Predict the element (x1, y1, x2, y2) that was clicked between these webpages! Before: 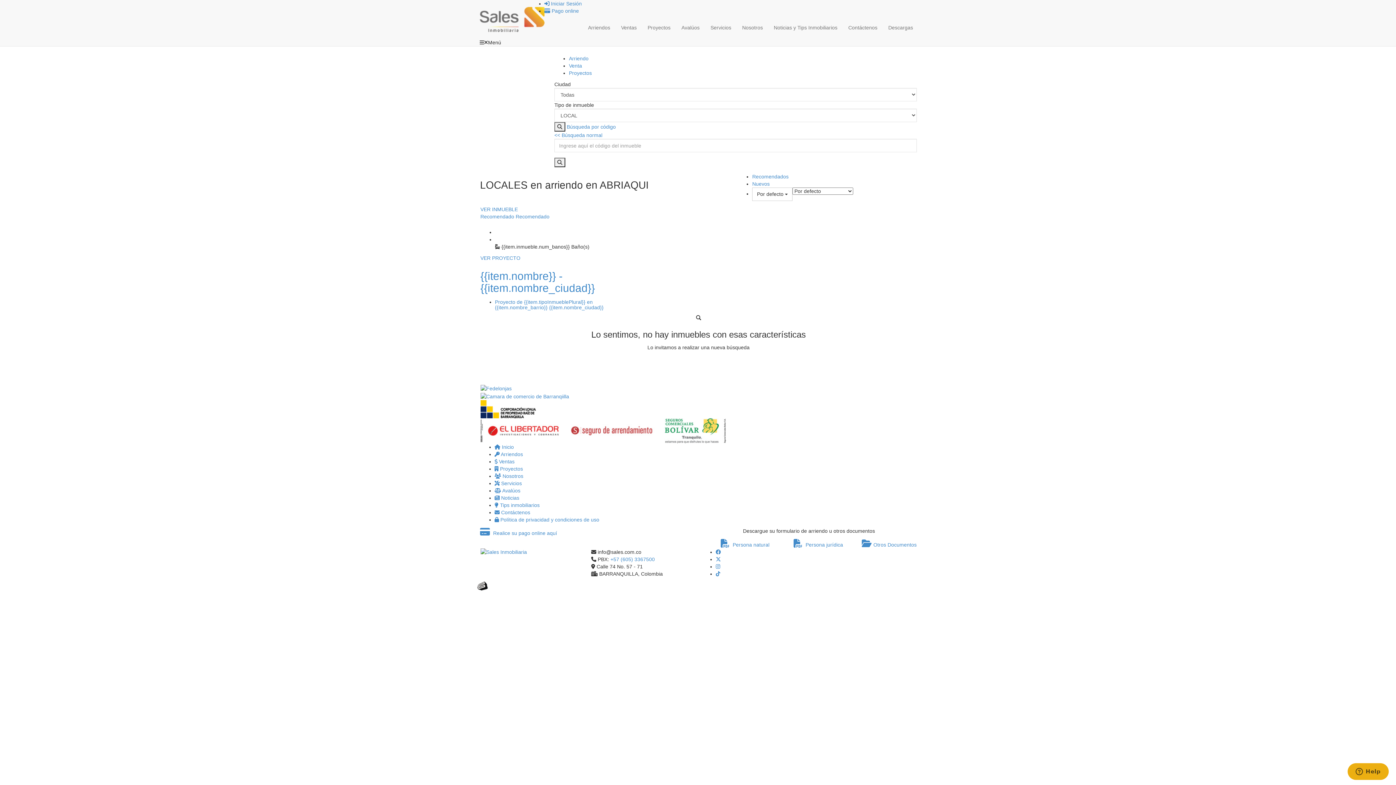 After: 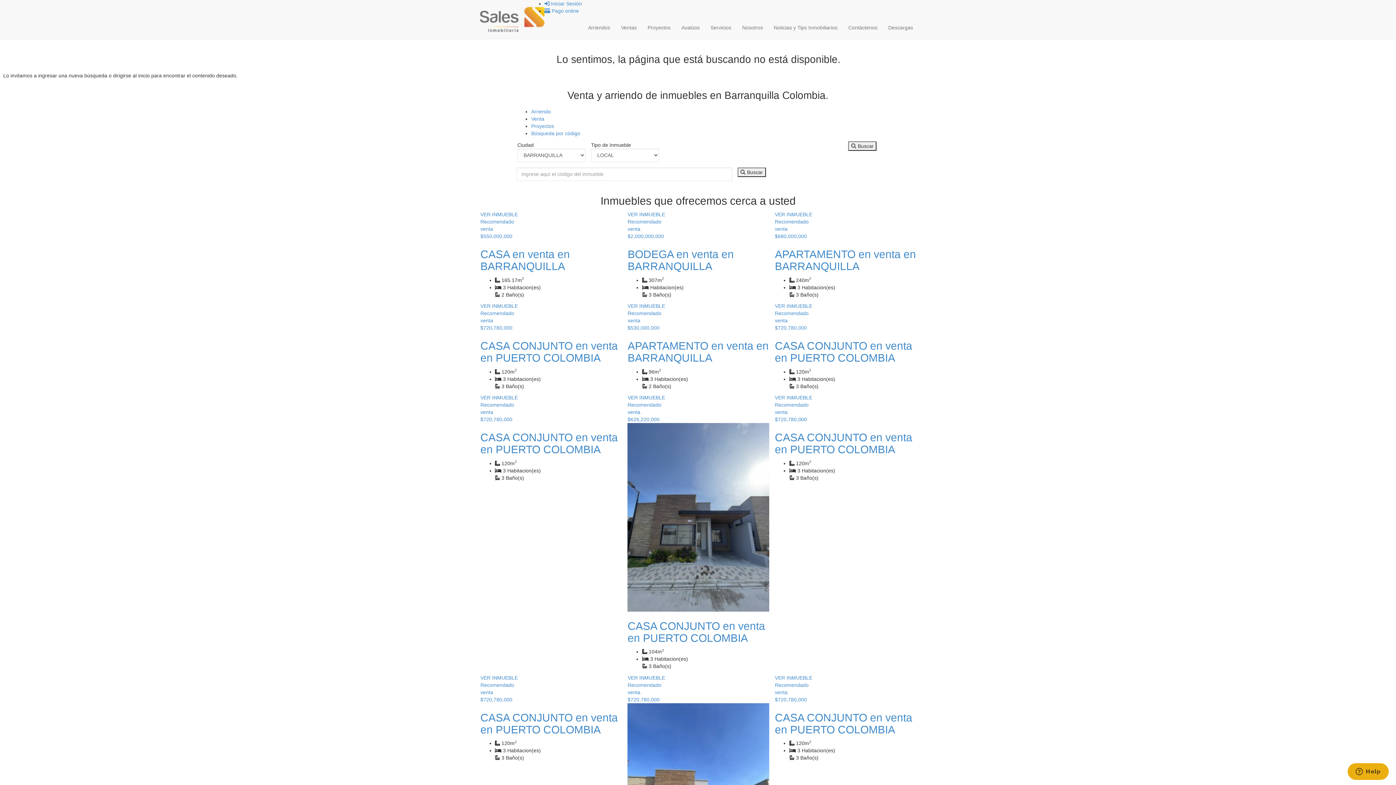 Action: label: VER INMUEBLE
Recomendado Recomendado bbox: (480, 205, 622, 219)